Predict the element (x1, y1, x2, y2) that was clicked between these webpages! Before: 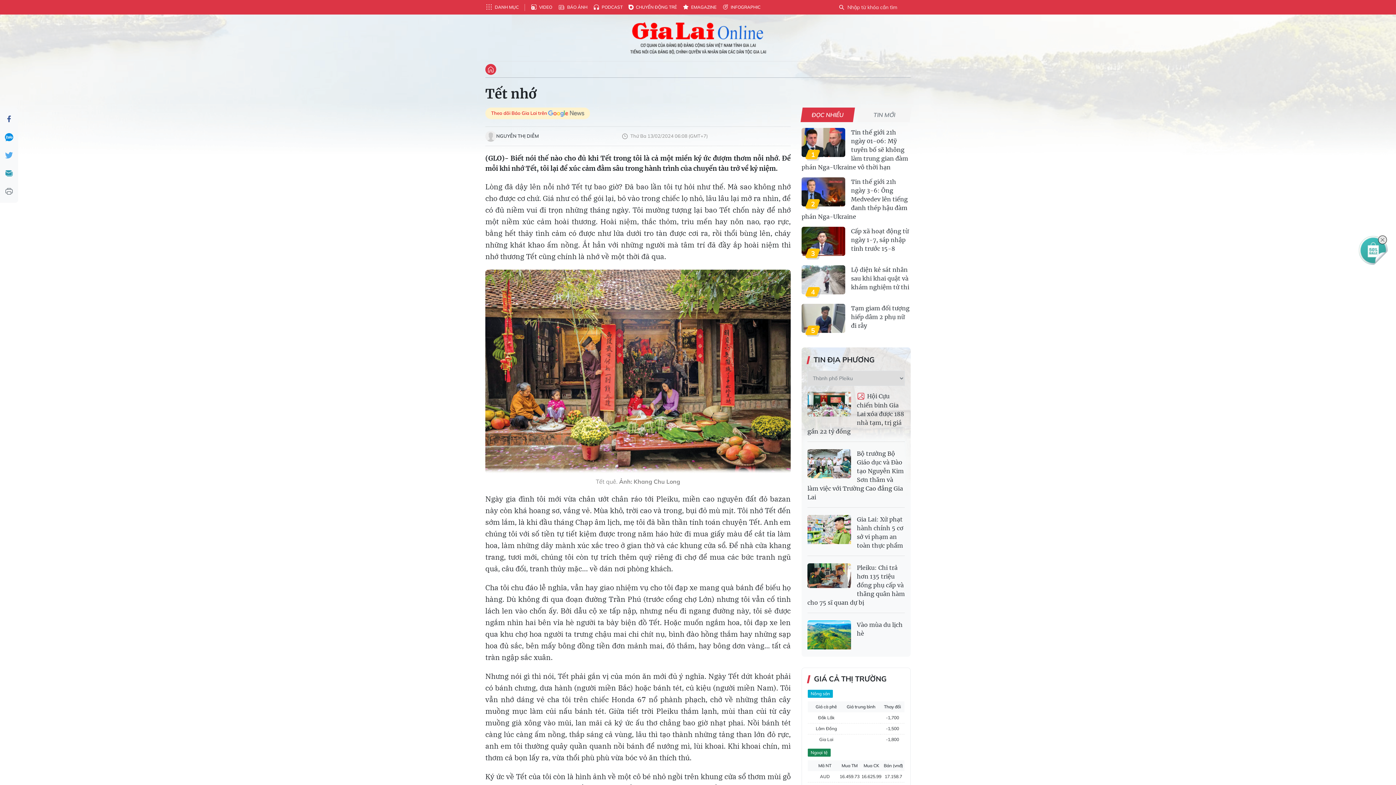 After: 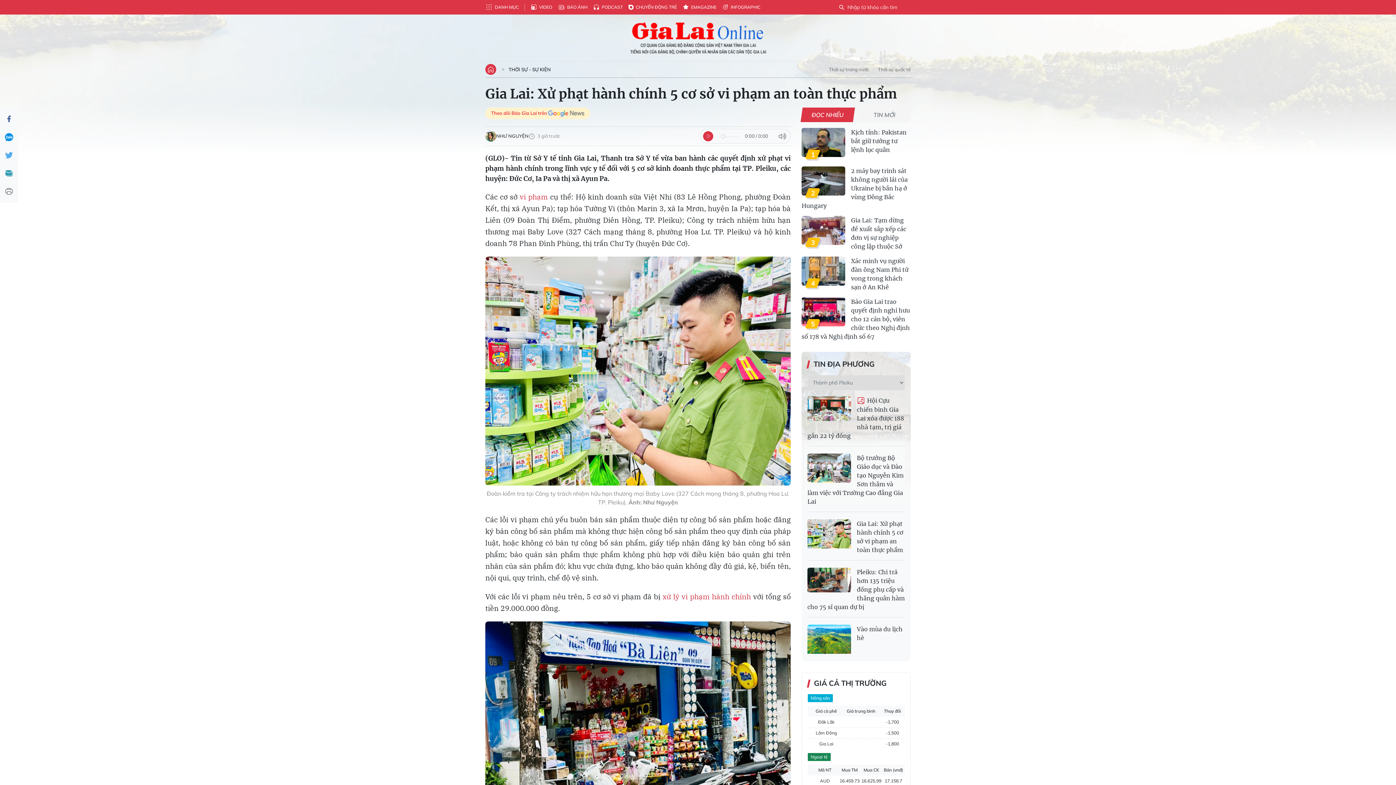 Action: bbox: (807, 515, 851, 544)